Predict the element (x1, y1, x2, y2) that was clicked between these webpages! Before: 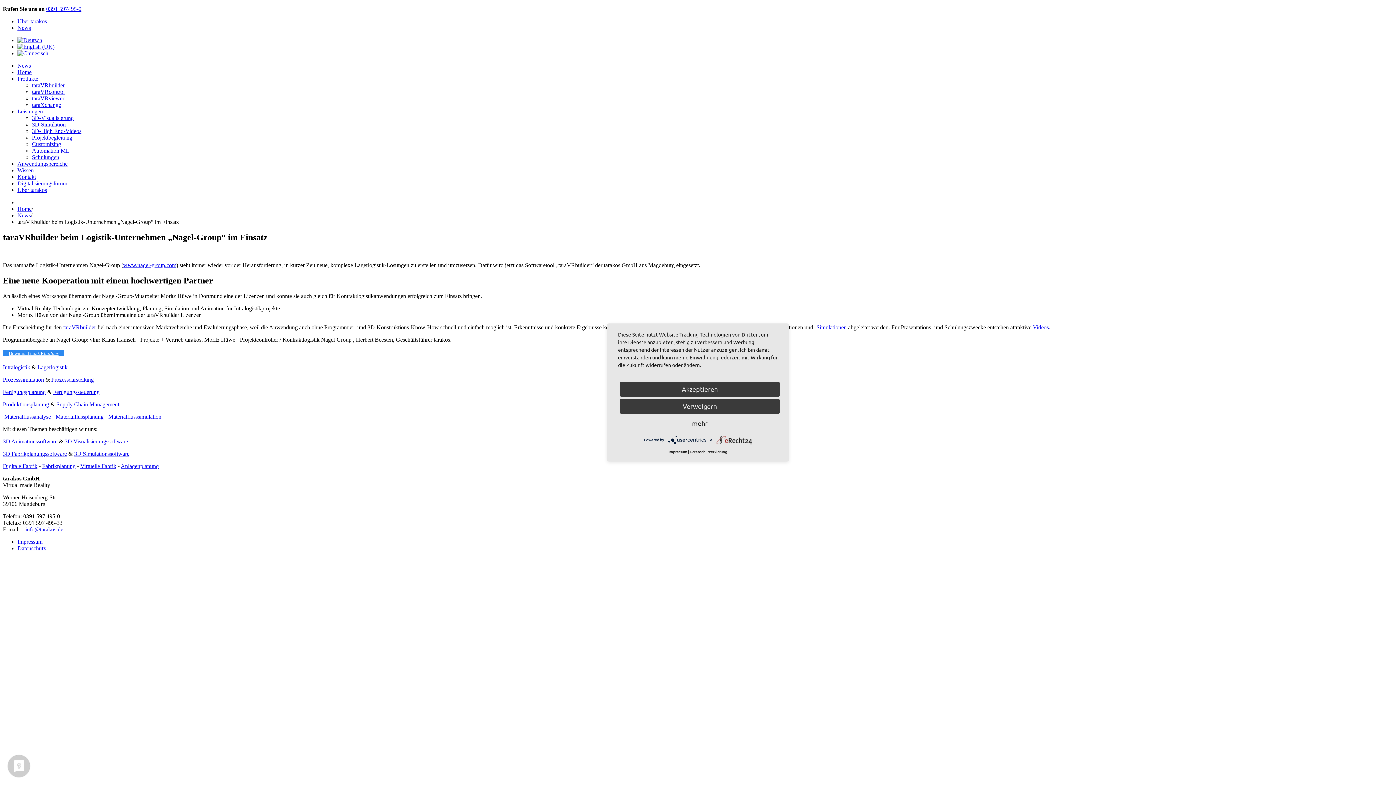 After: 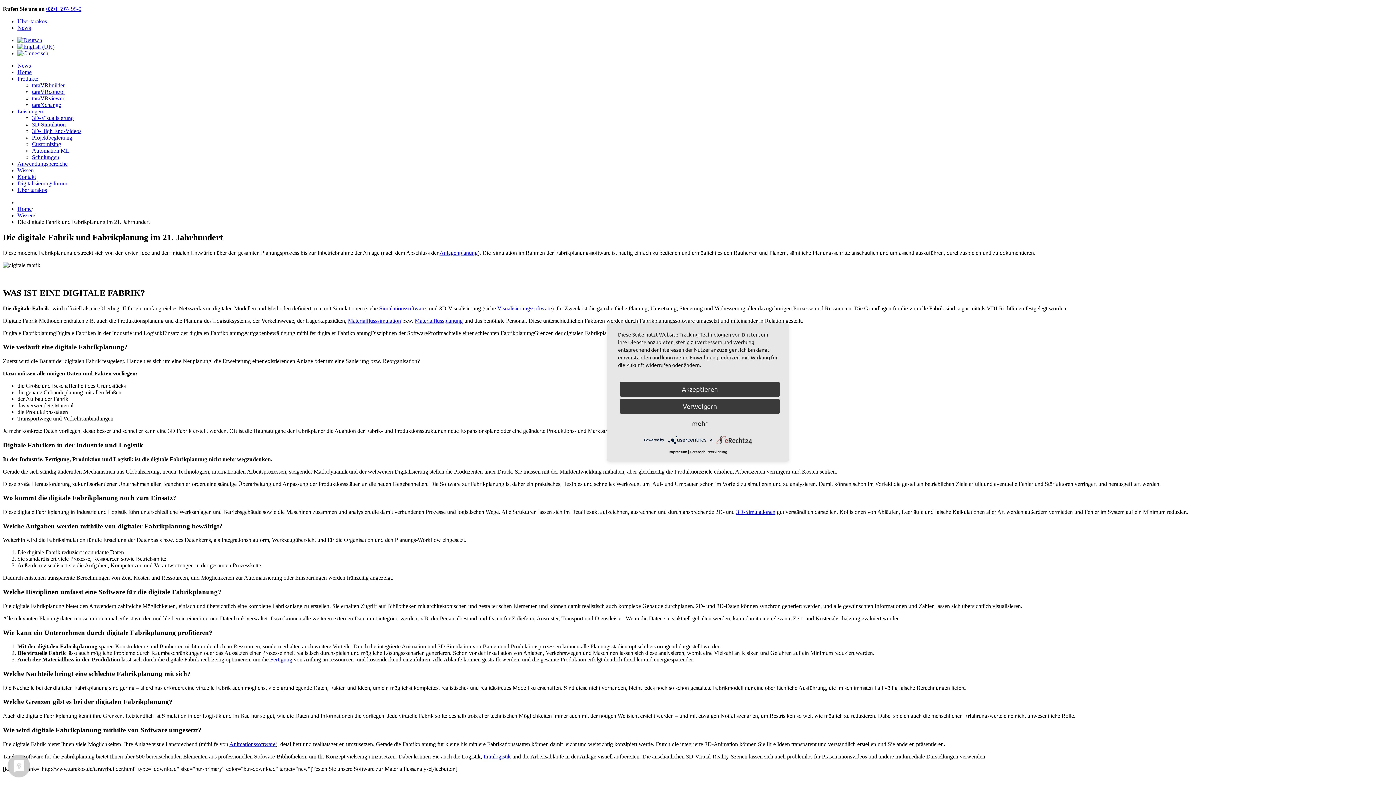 Action: label: Digitale Fabrik bbox: (2, 463, 37, 469)